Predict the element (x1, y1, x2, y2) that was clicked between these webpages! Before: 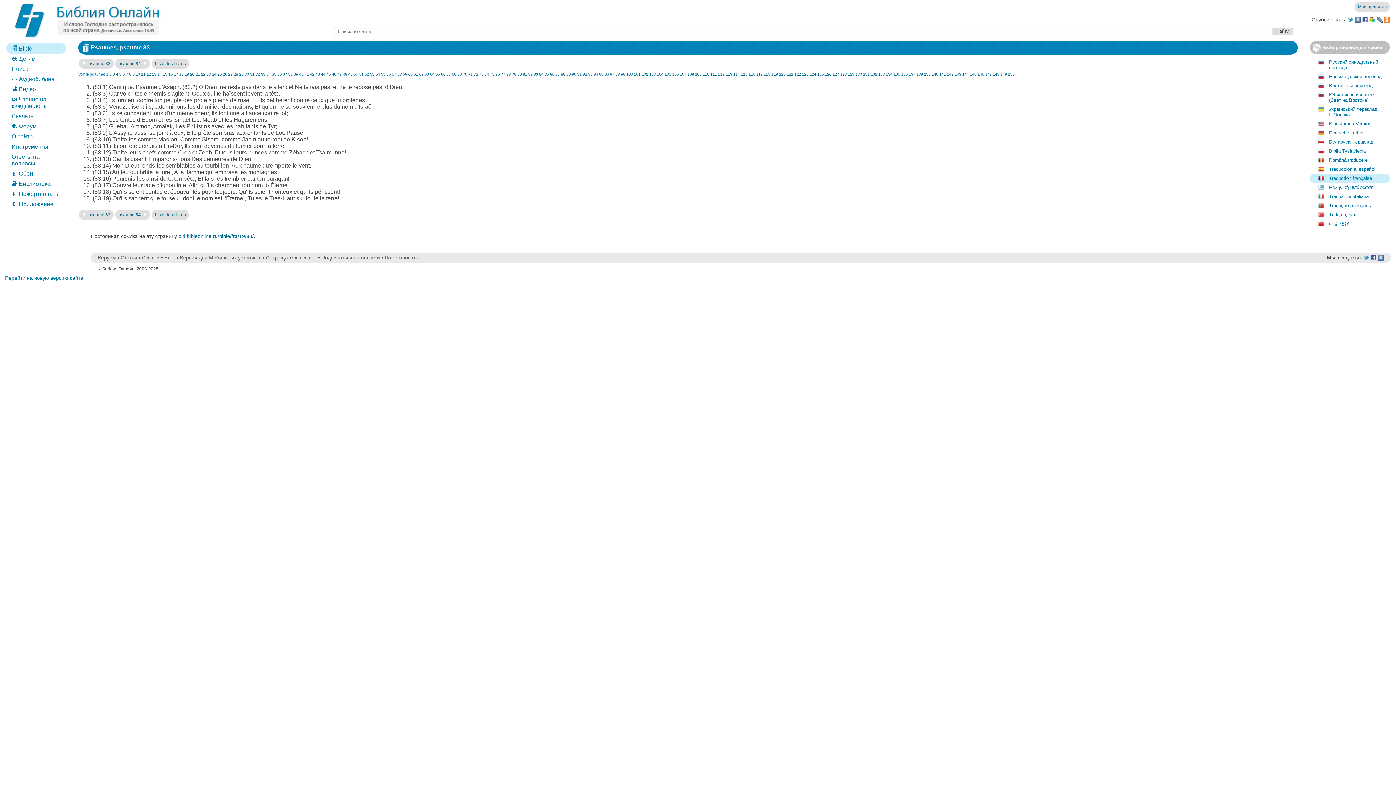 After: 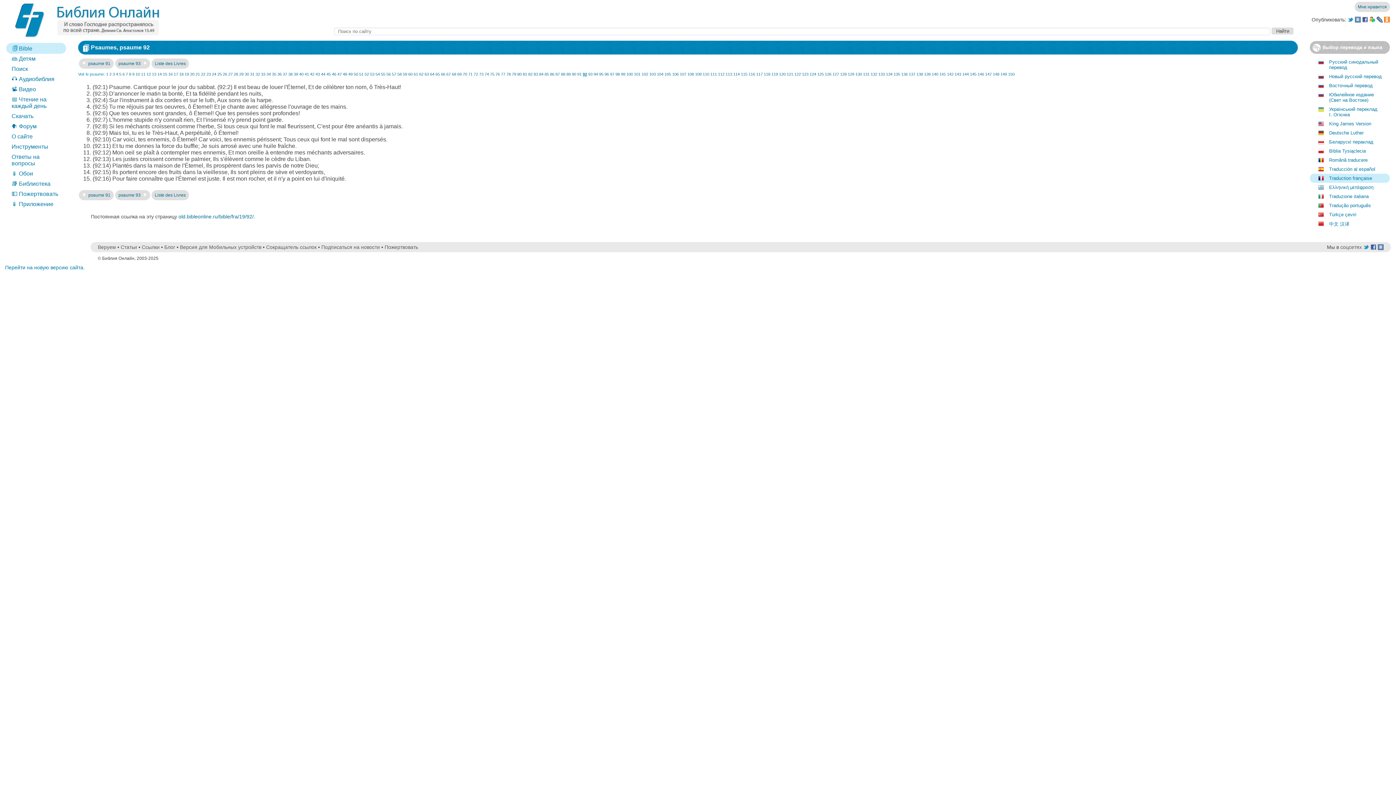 Action: bbox: (582, 72, 587, 76) label: 92